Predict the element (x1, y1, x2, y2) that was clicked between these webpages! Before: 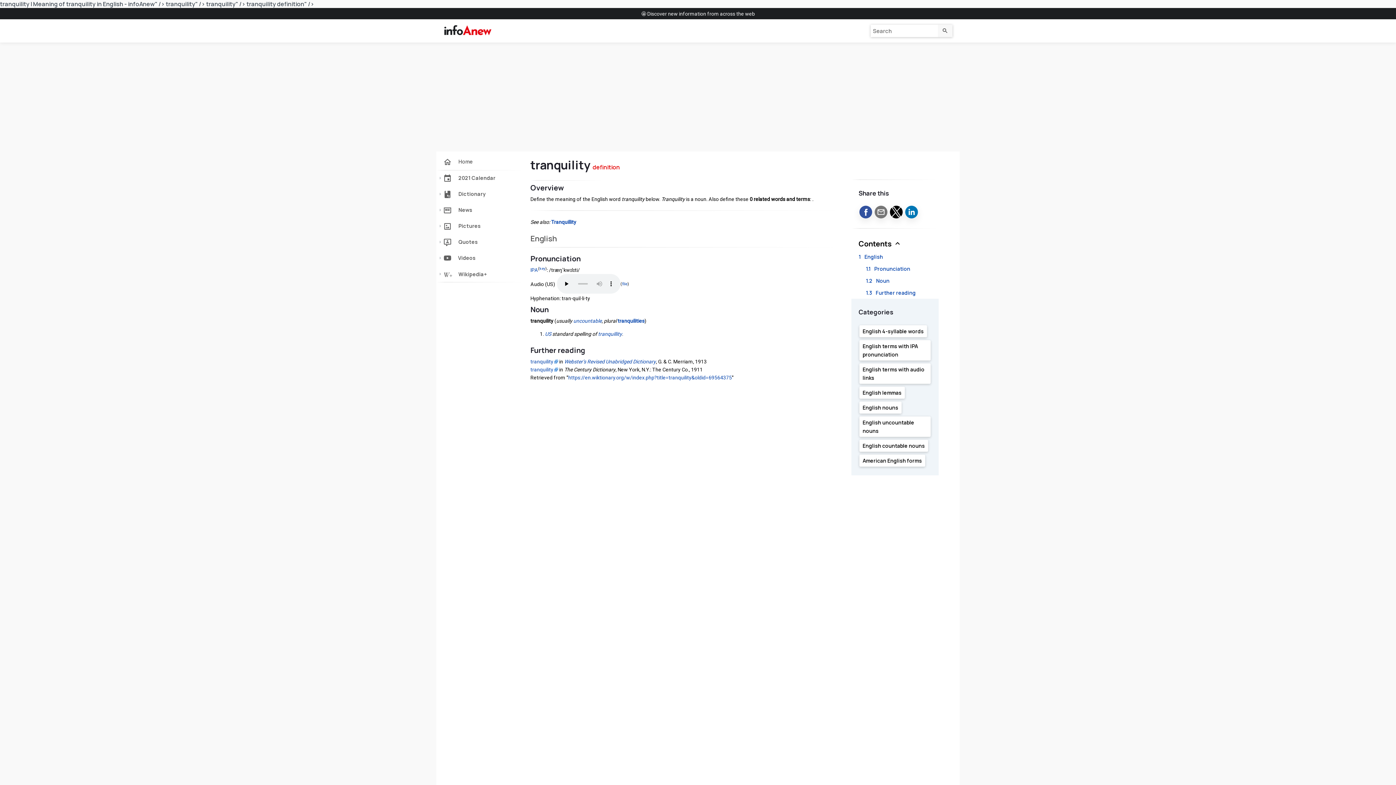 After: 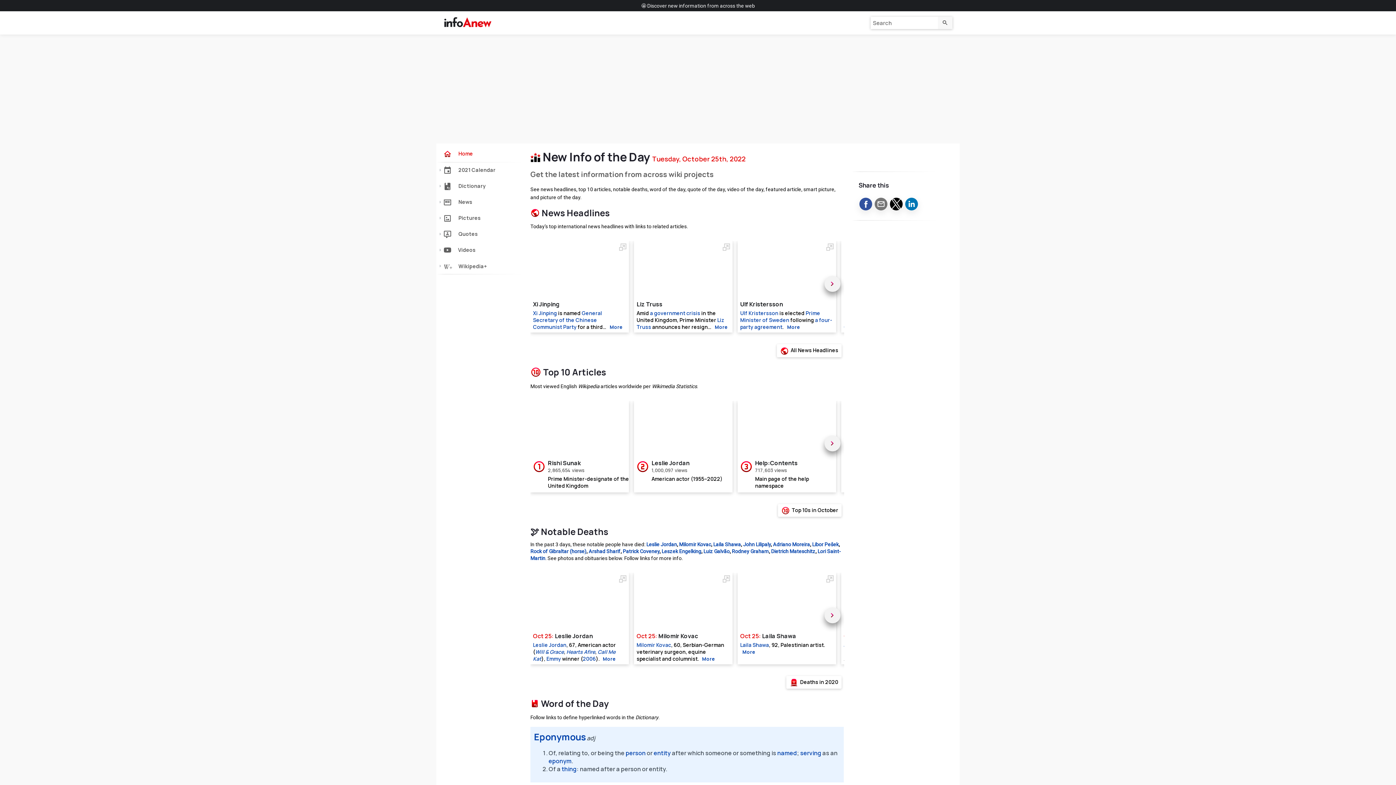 Action: bbox: (437, 20, 498, 40)